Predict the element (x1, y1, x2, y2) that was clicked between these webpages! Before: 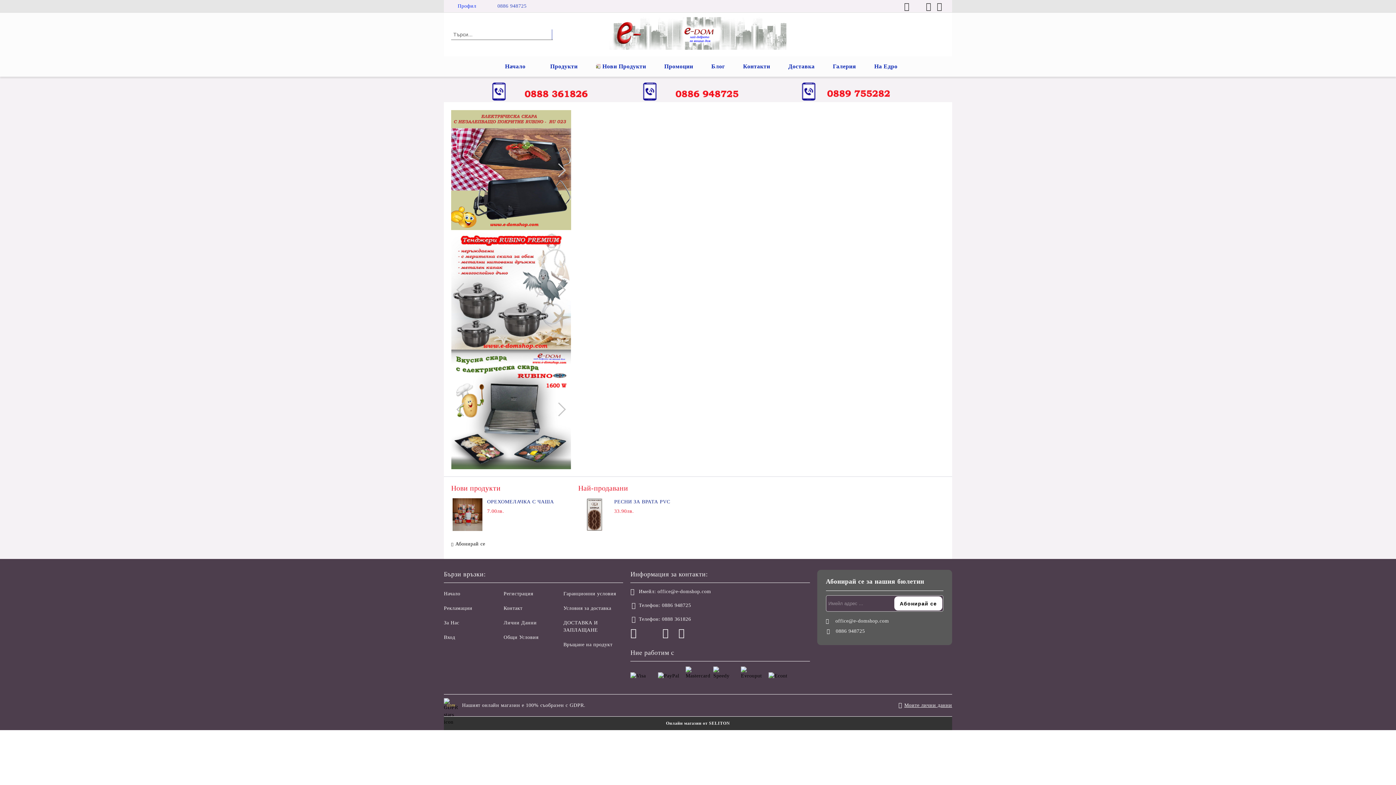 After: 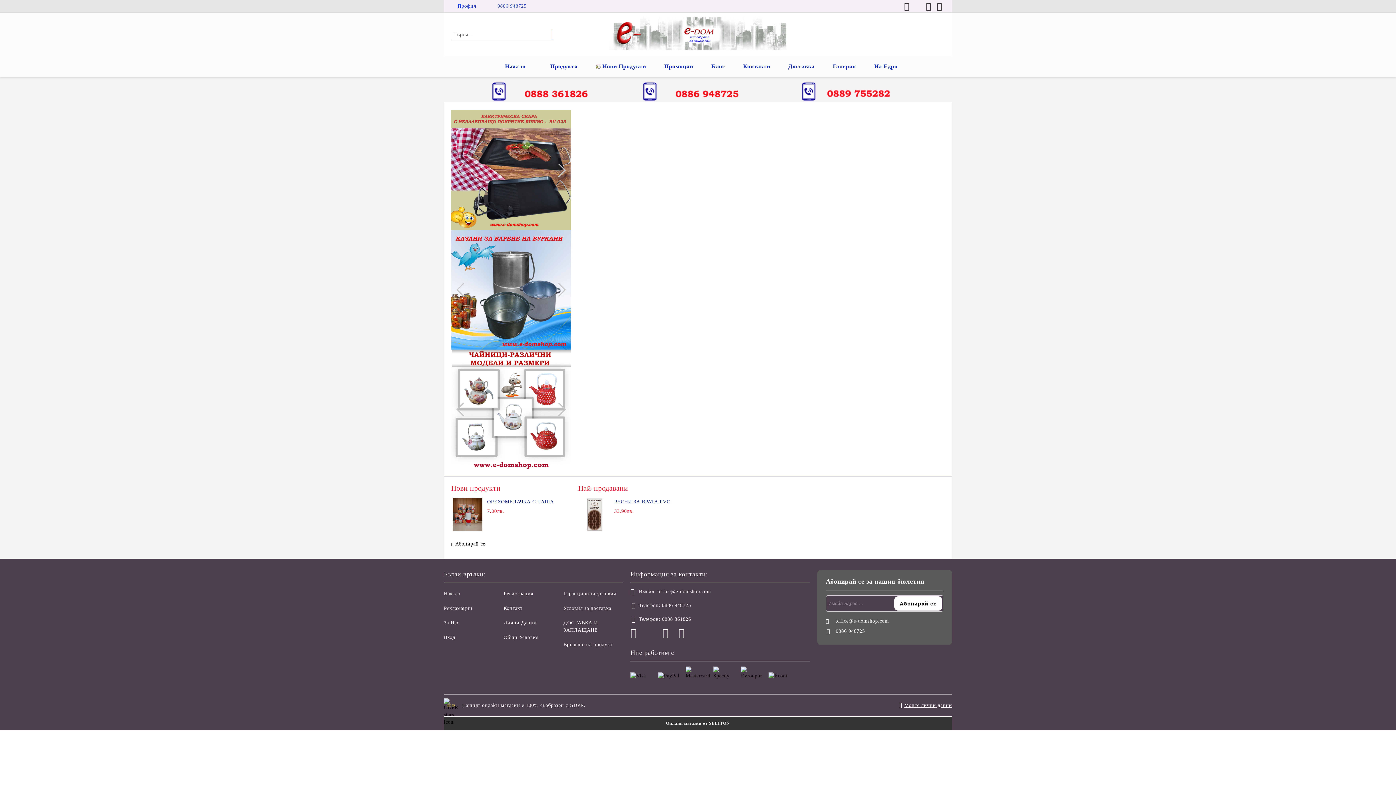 Action: bbox: (646, 628, 658, 640) label: Twitter